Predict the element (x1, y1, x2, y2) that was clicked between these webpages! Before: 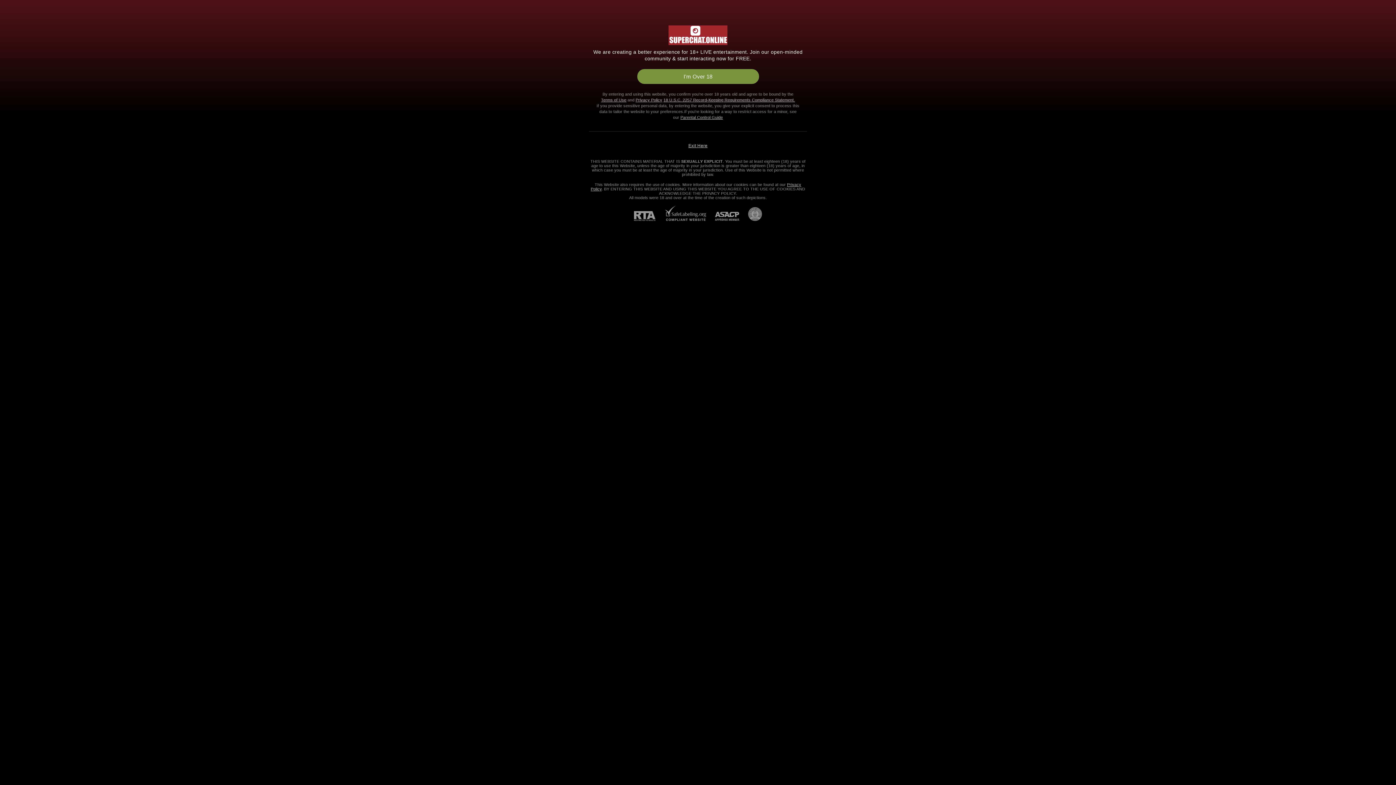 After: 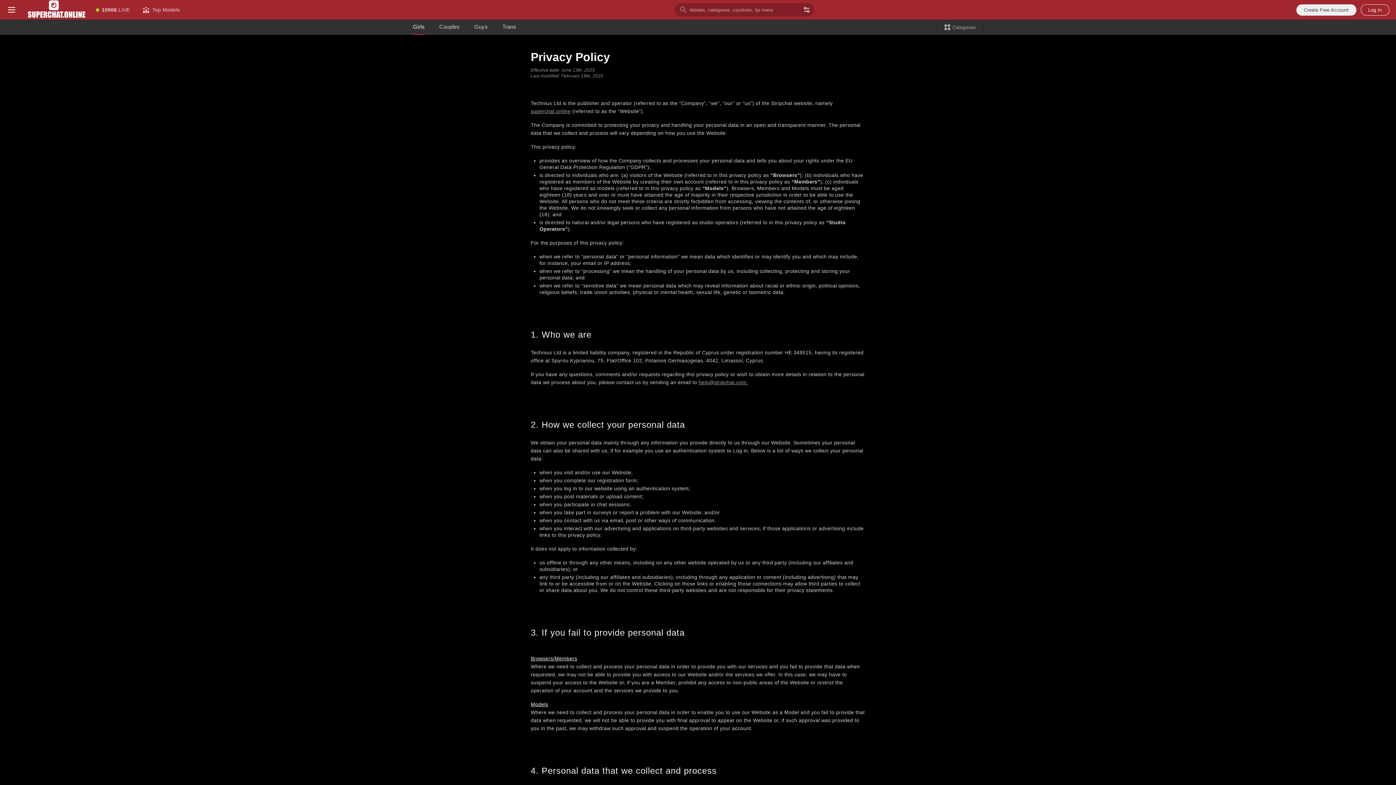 Action: label: Privacy Policy bbox: (635, 97, 662, 102)